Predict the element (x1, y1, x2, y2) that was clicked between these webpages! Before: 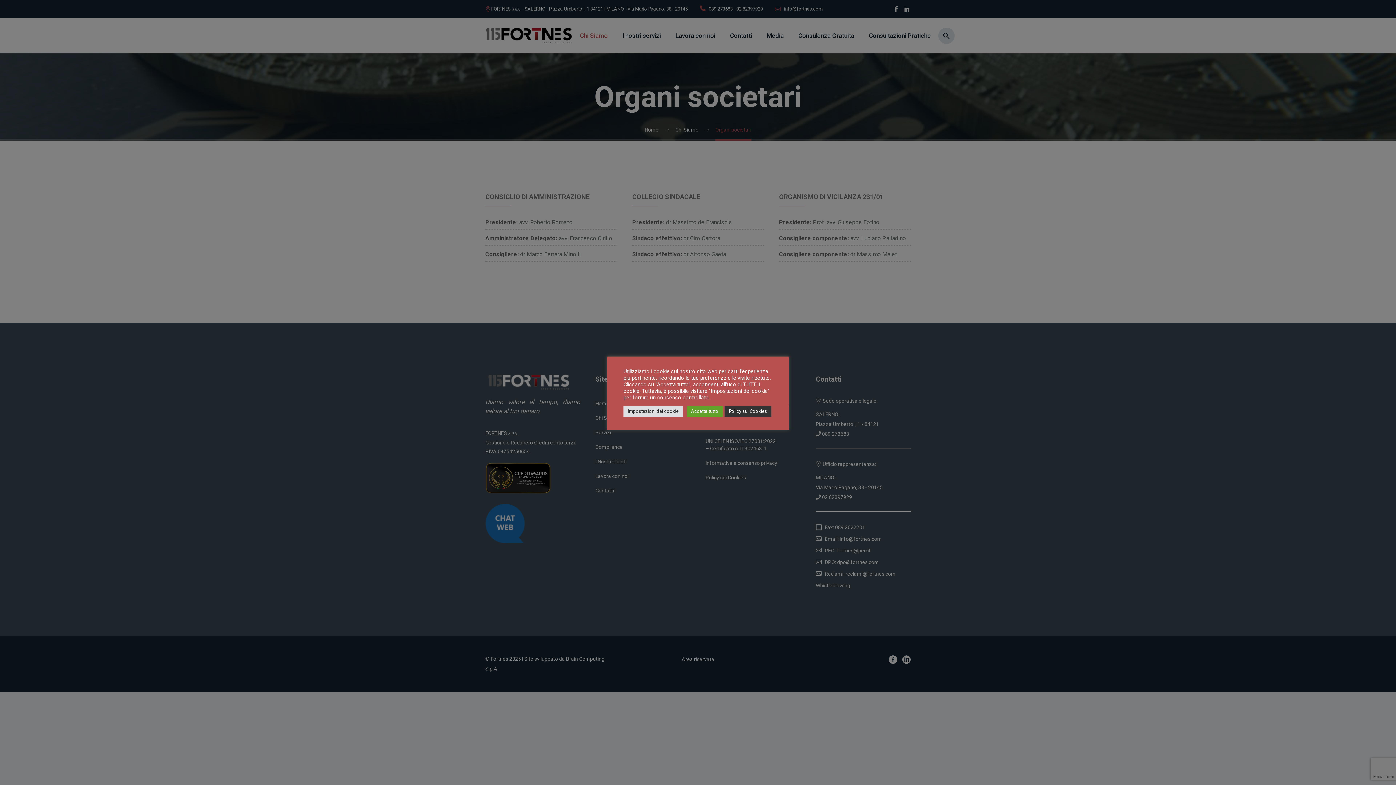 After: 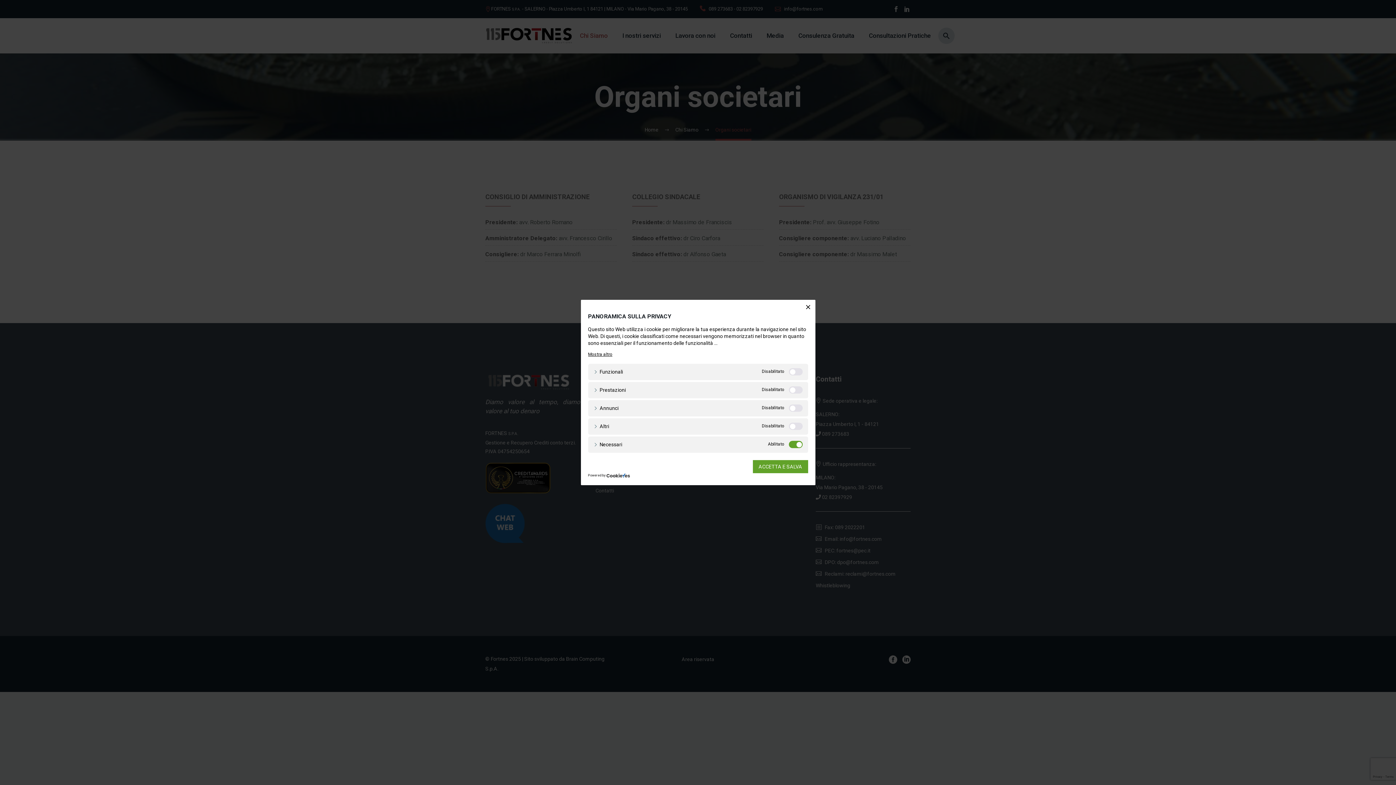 Action: label: Impostazioni dei cookie bbox: (623, 405, 683, 416)